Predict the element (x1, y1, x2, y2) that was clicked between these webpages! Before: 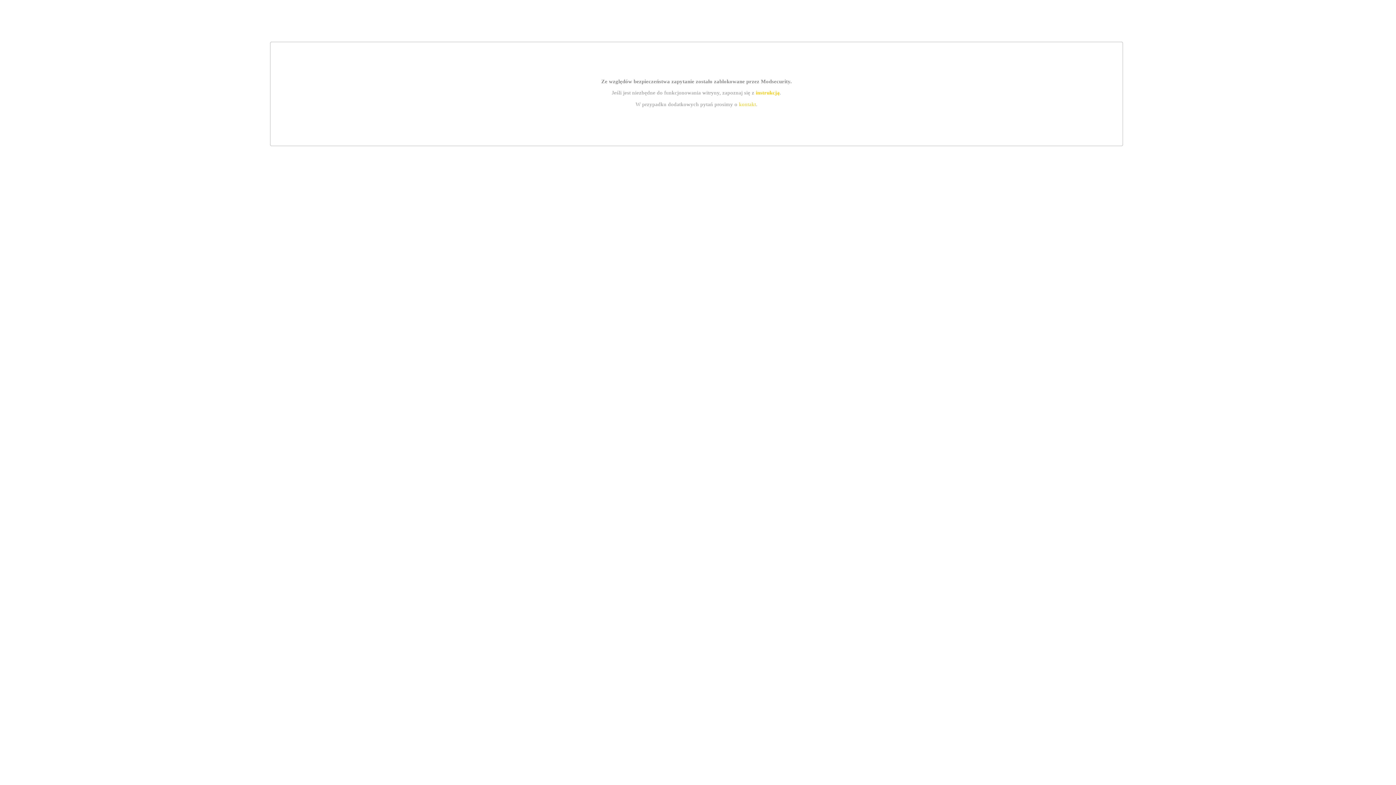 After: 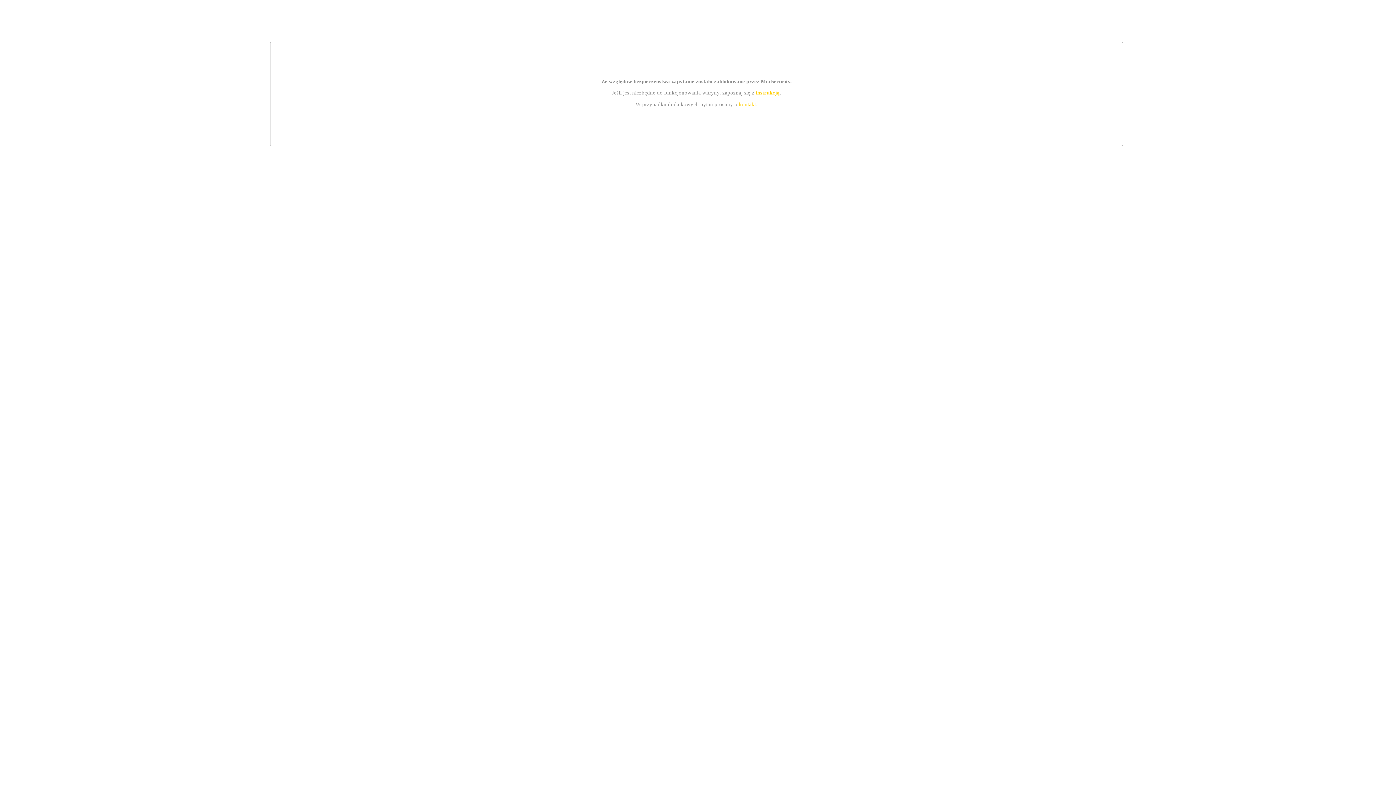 Action: bbox: (755, 89, 779, 95) label: instrukcją